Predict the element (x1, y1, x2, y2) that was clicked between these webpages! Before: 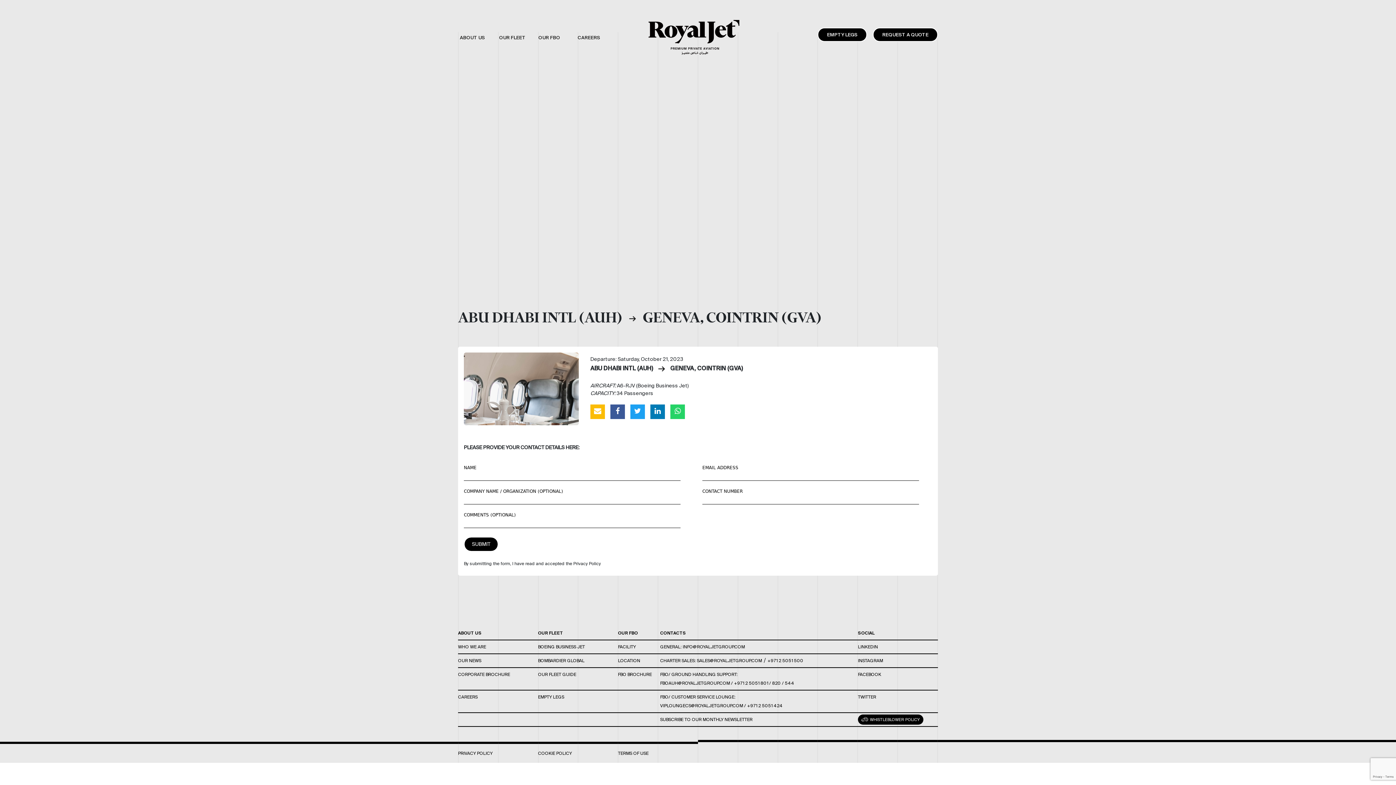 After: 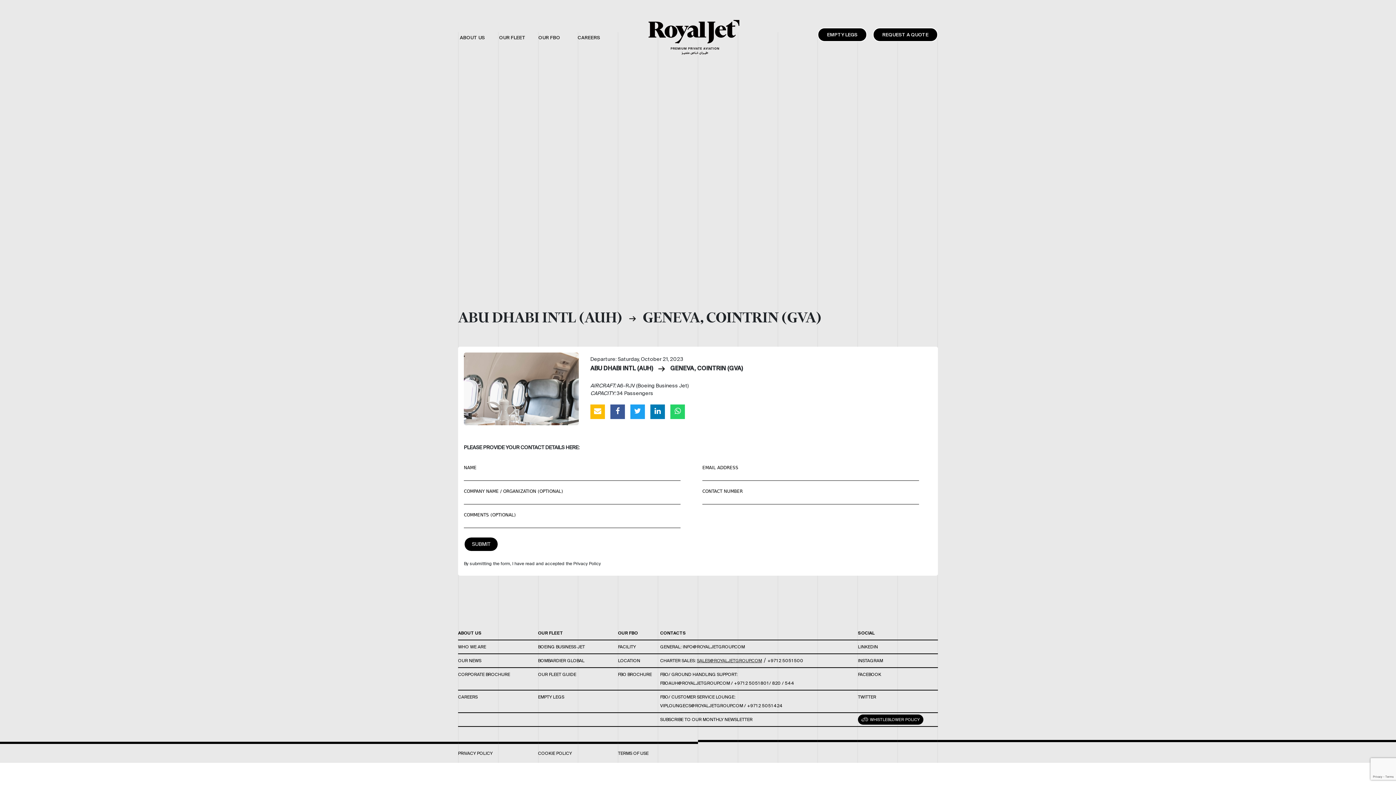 Action: bbox: (697, 658, 762, 663) label: SALES@ROYALJETGROUP.COM